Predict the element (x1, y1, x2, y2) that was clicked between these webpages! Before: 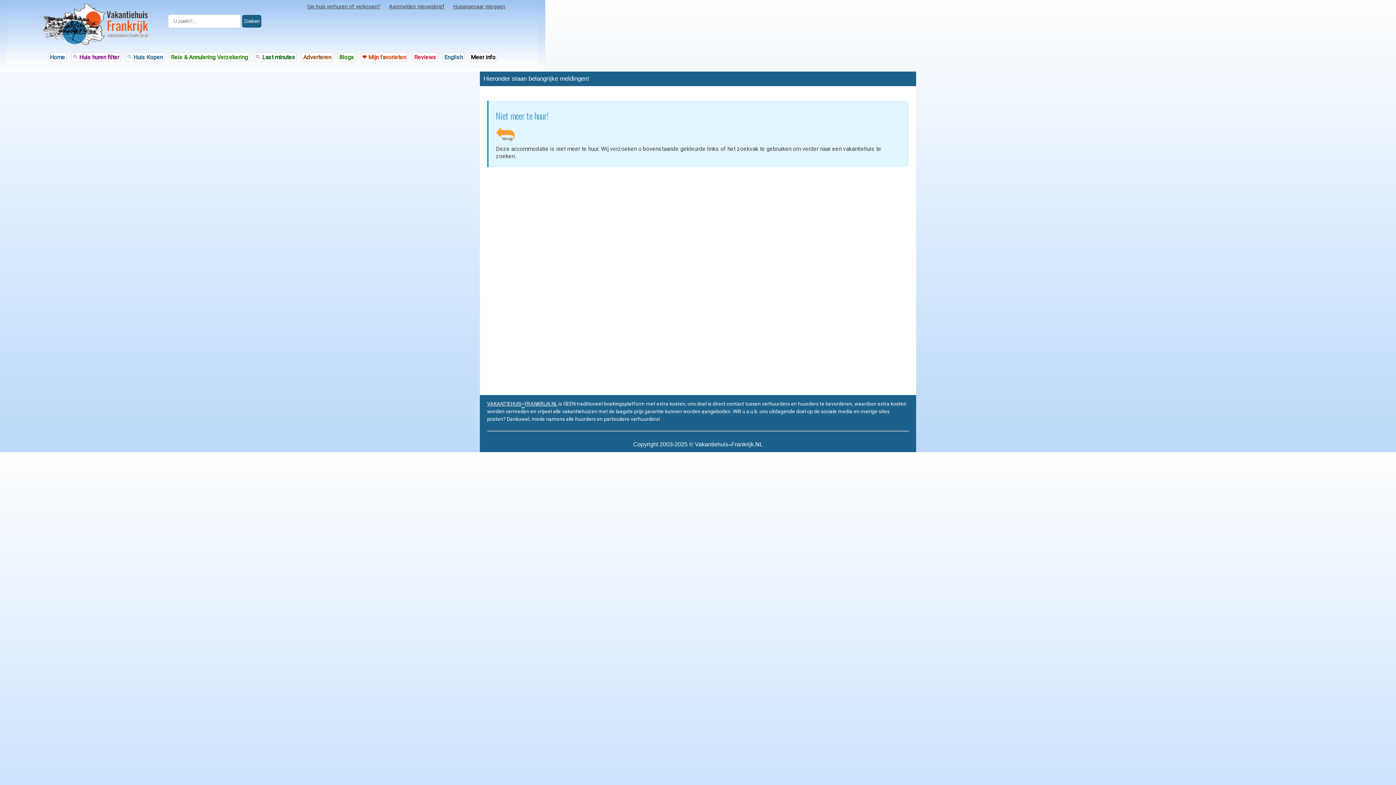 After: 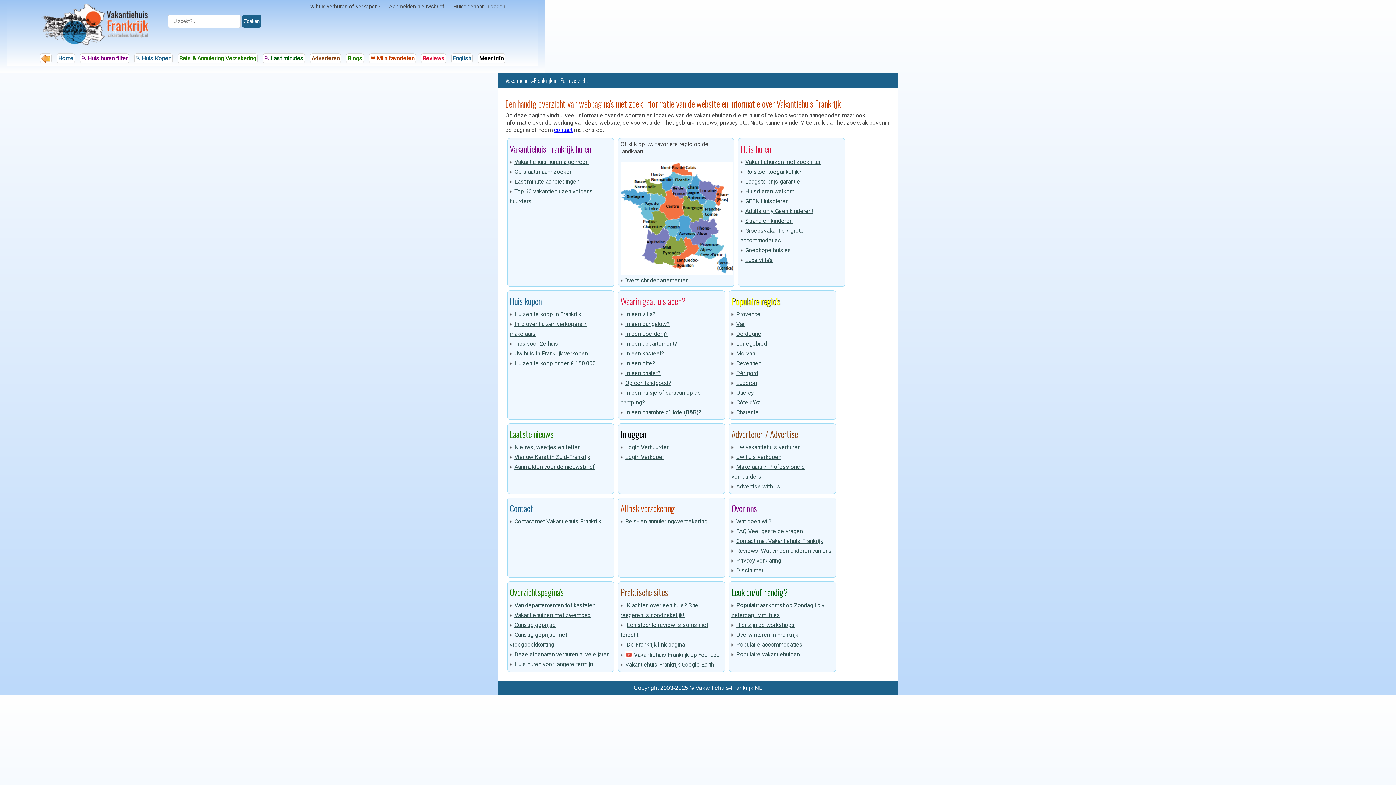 Action: bbox: (469, 52, 497, 62) label: Meer info